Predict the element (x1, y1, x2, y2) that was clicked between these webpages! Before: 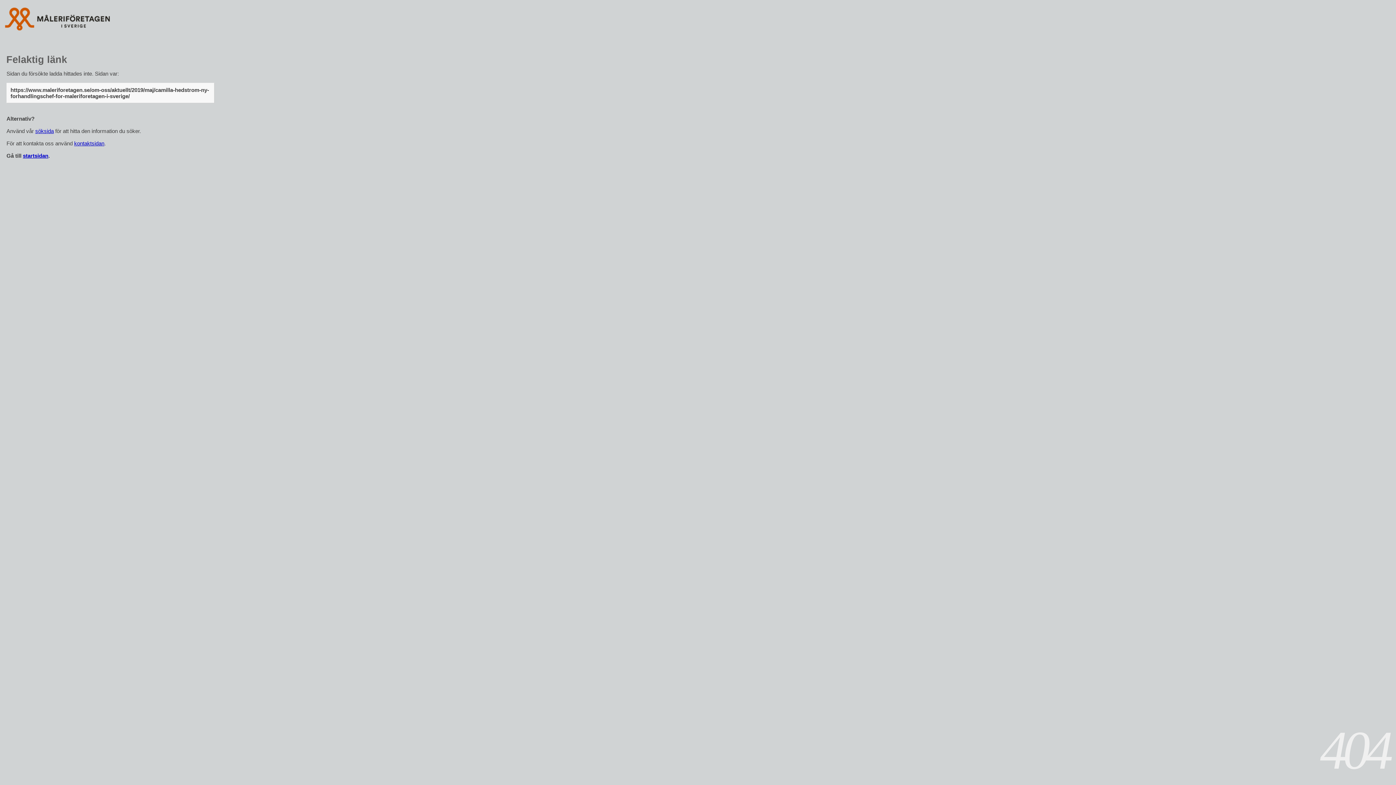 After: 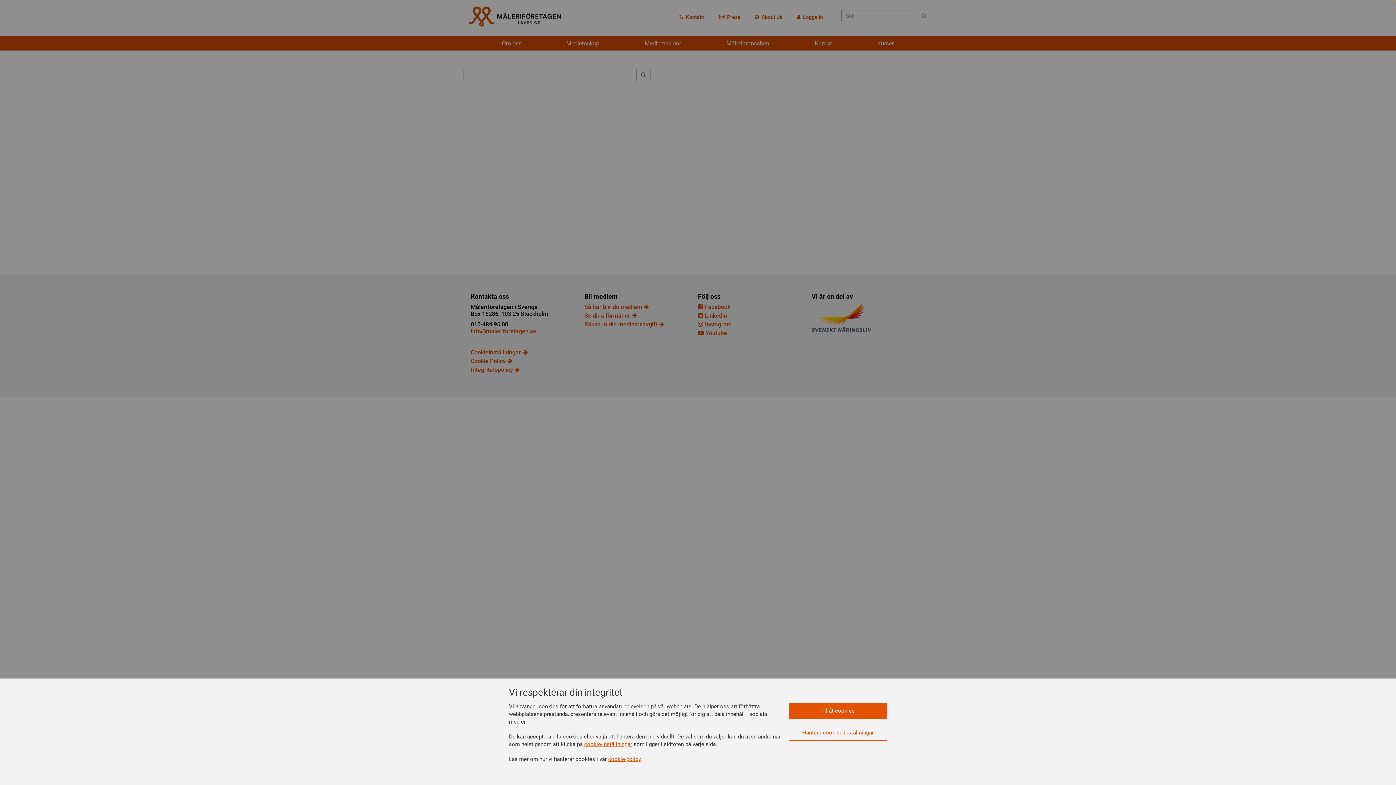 Action: label: söksida bbox: (35, 127, 53, 134)